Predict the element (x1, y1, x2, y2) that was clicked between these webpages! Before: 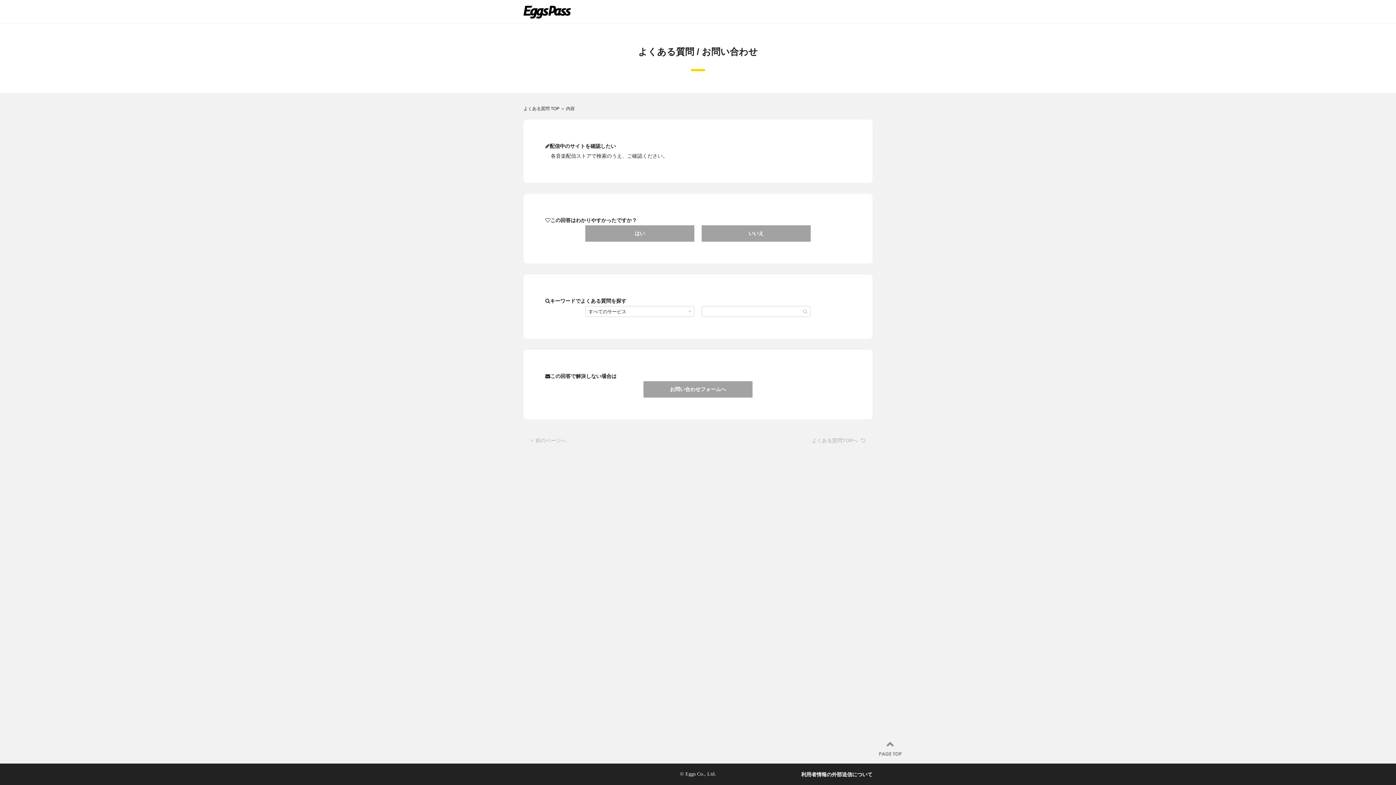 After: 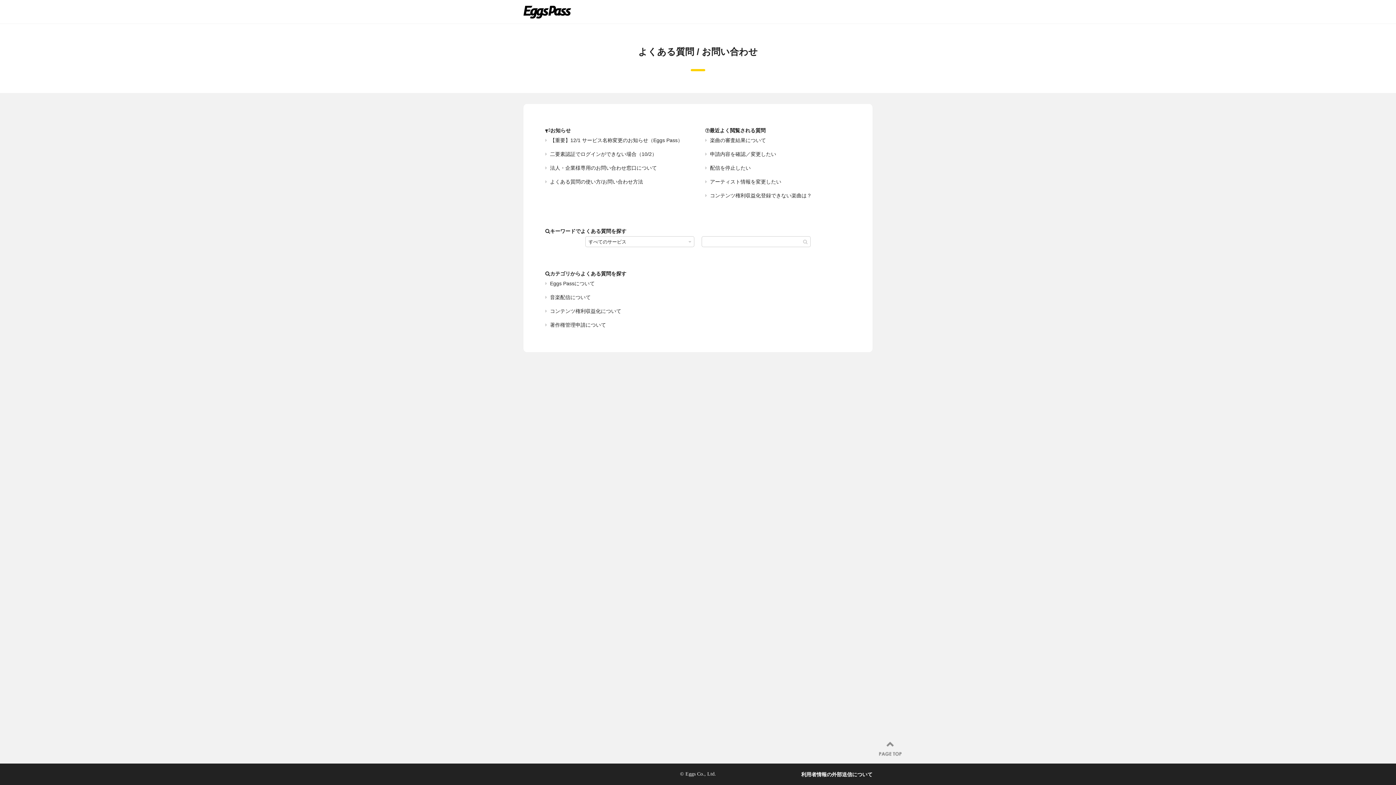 Action: label: よくある質問 TOP bbox: (523, 104, 559, 114)